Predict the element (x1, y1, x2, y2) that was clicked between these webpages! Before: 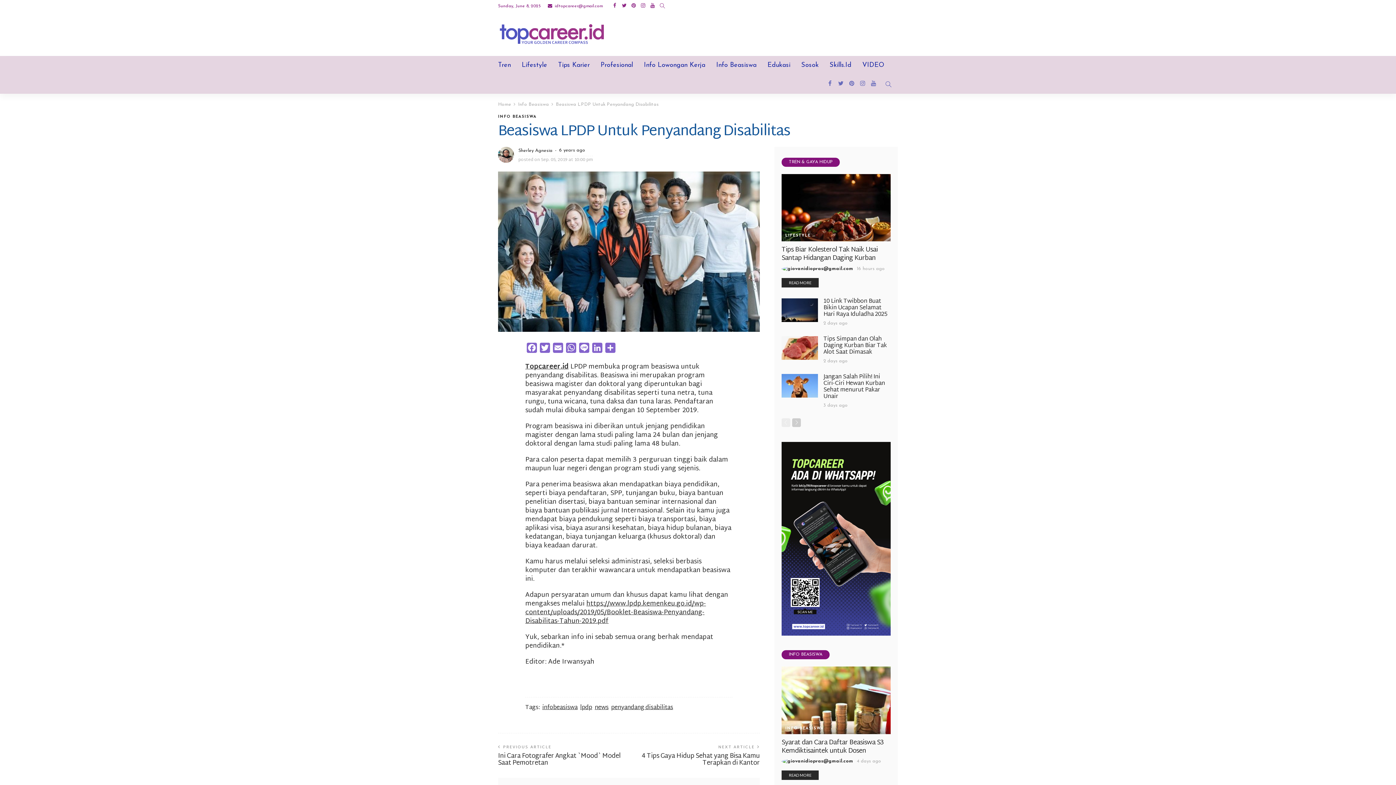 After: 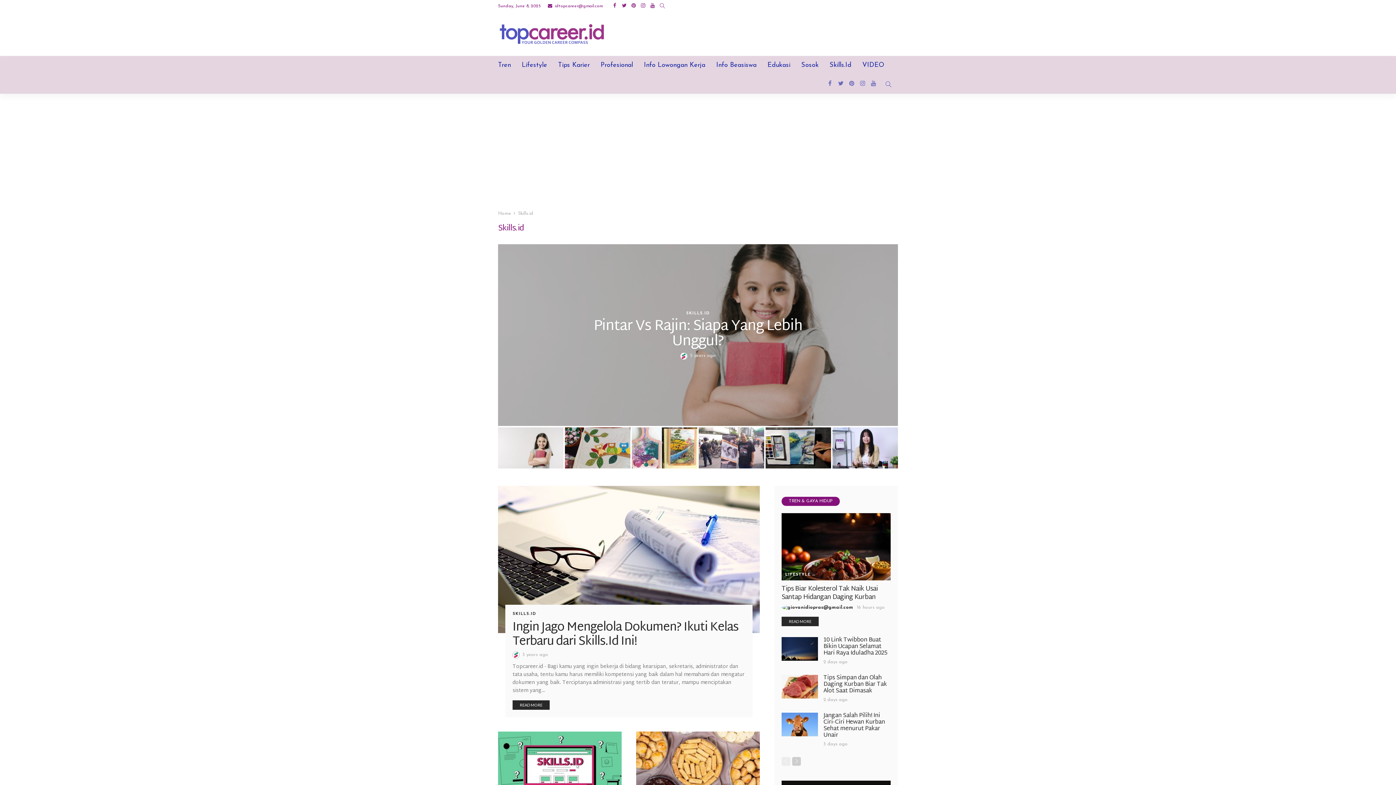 Action: label: Skills.Id bbox: (824, 56, 857, 74)